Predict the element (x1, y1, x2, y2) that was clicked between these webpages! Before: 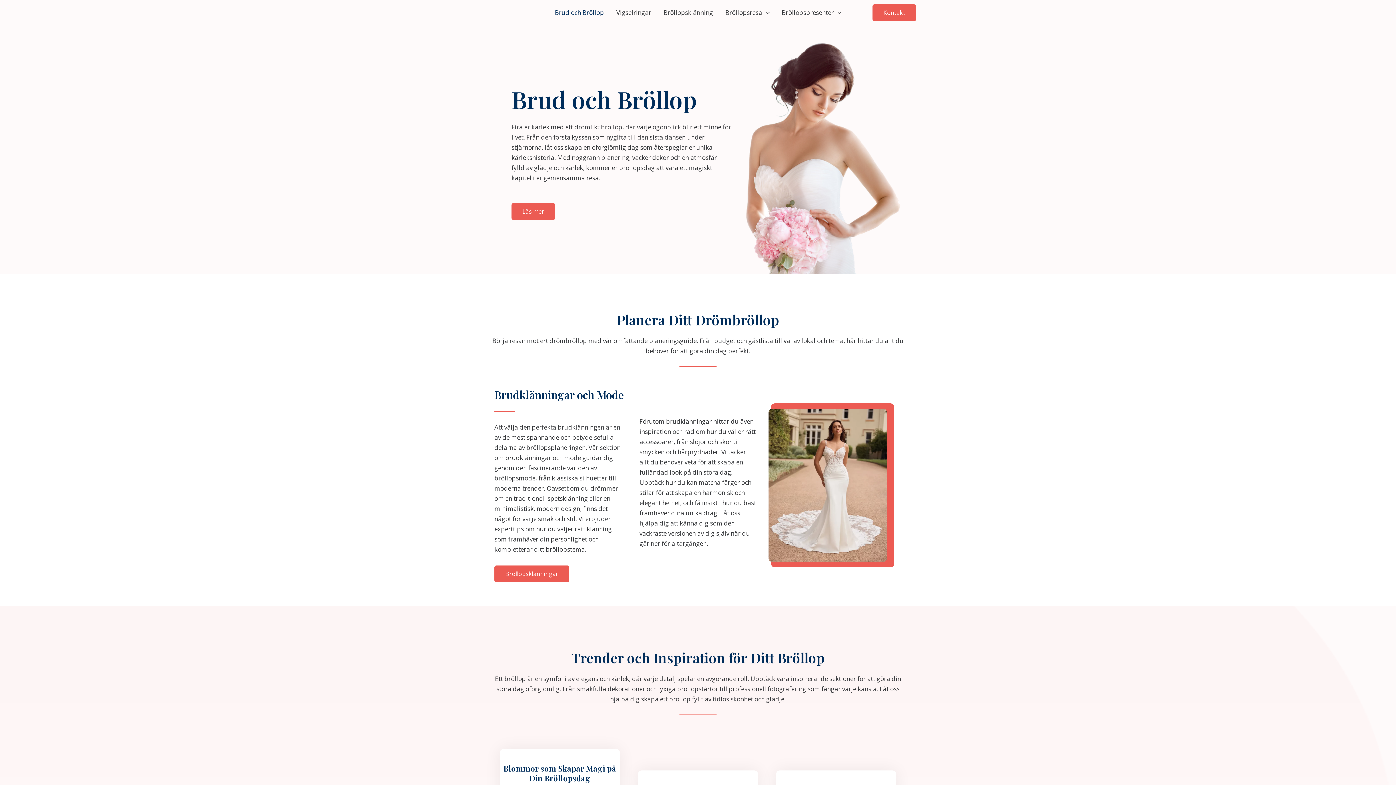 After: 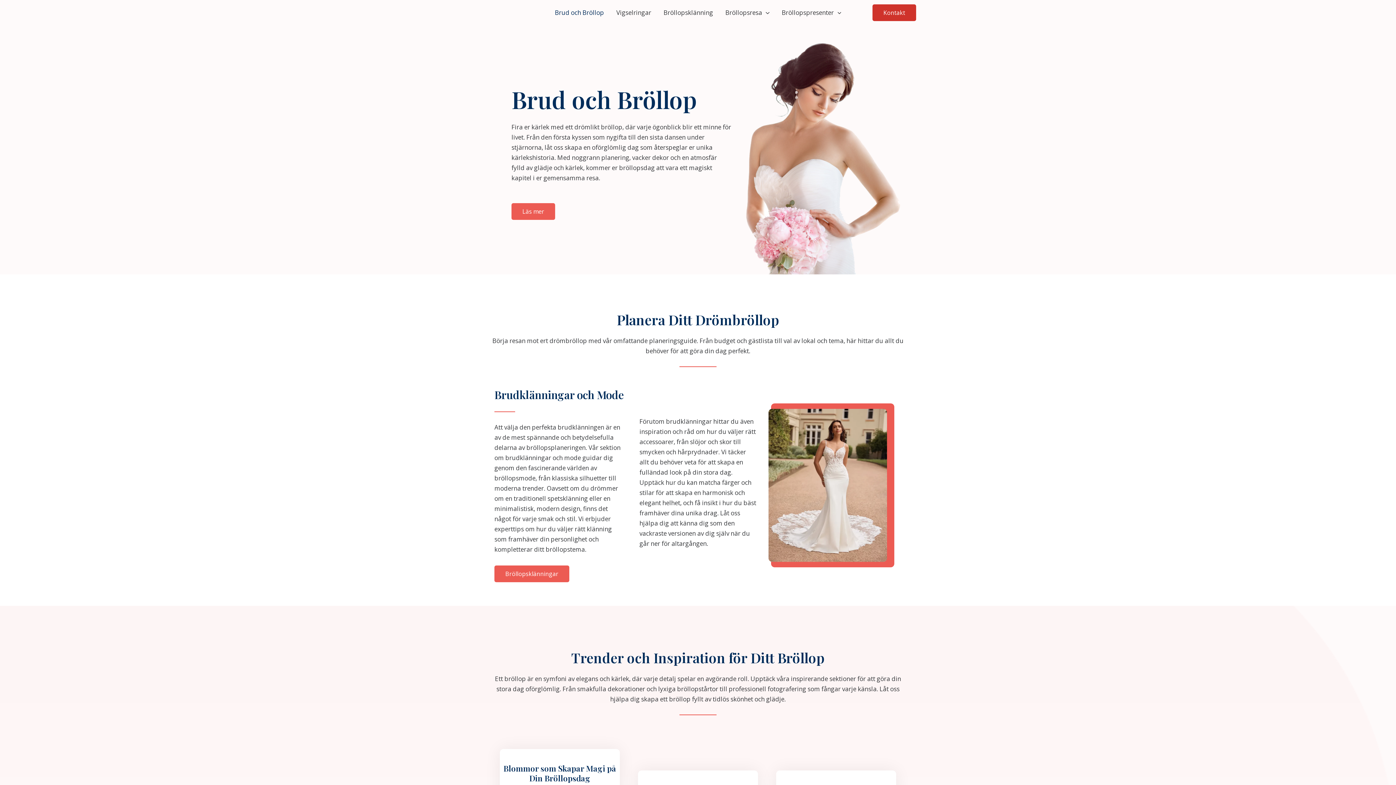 Action: bbox: (872, 4, 916, 21) label: Kontakt